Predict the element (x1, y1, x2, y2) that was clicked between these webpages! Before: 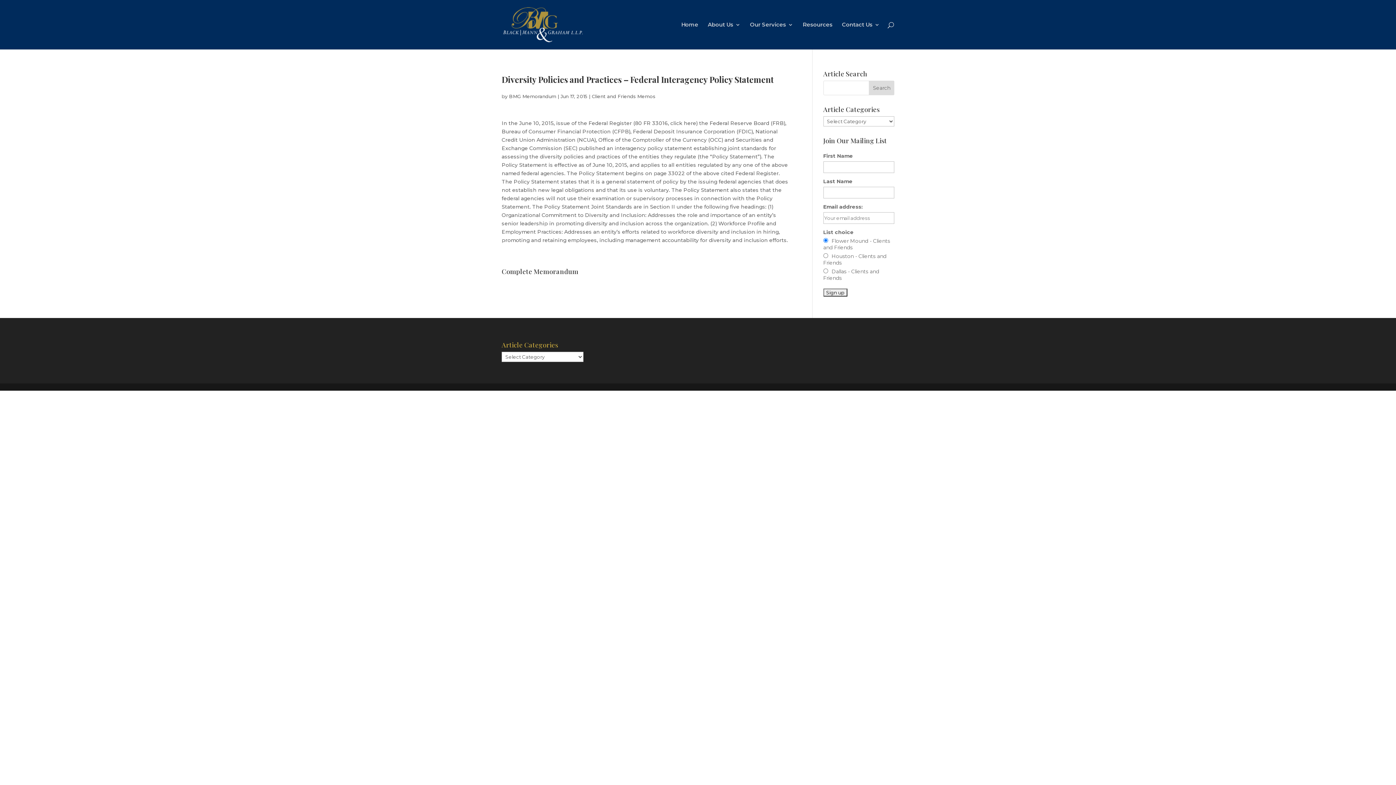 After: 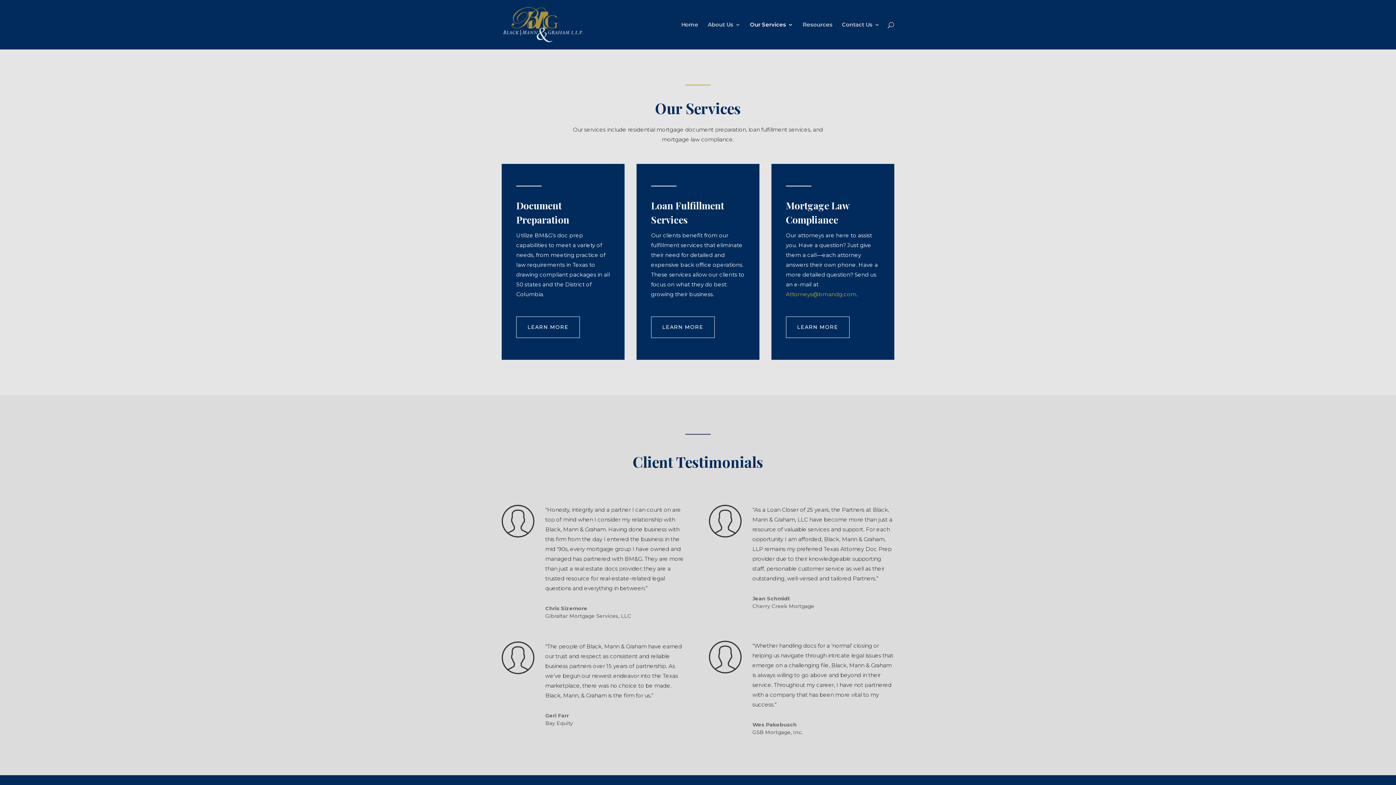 Action: label: Our Services bbox: (750, 22, 793, 49)